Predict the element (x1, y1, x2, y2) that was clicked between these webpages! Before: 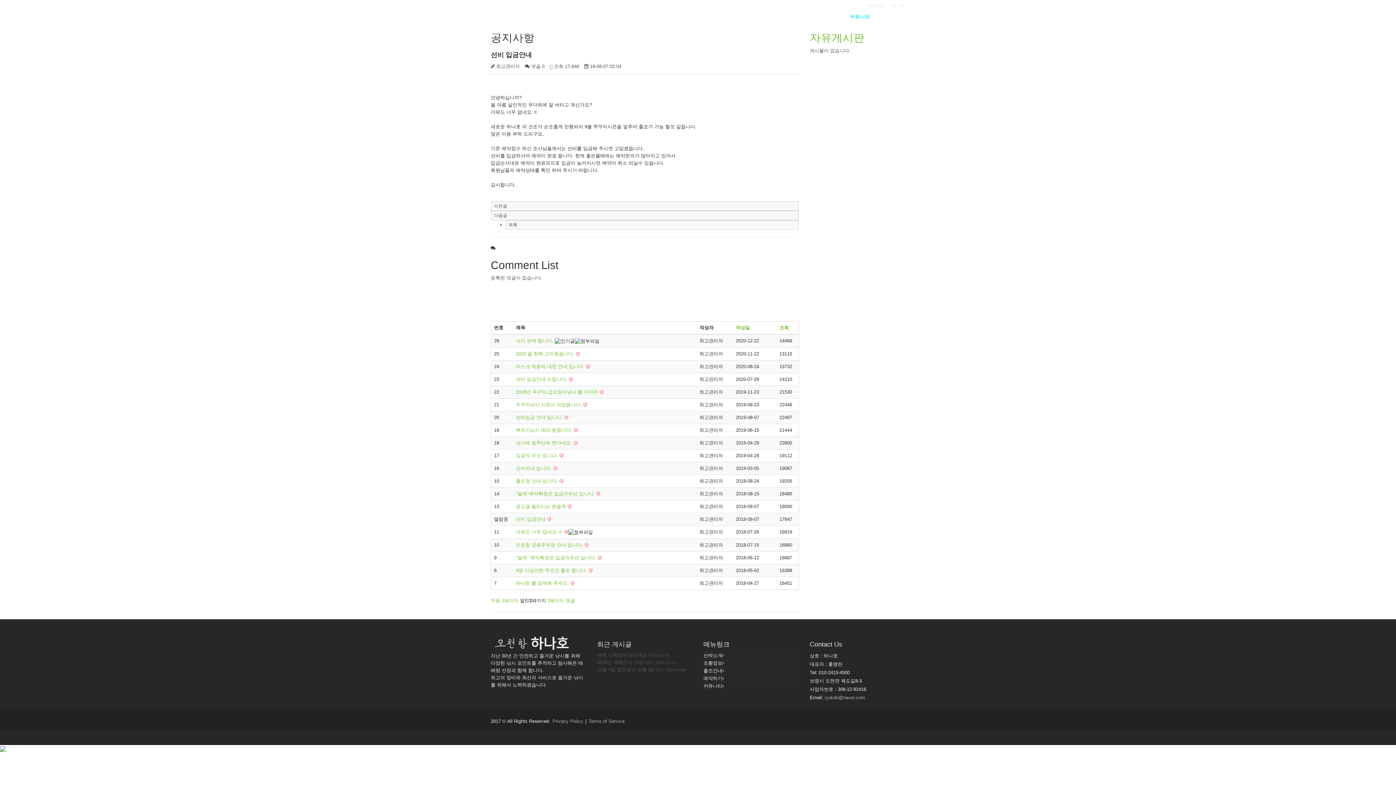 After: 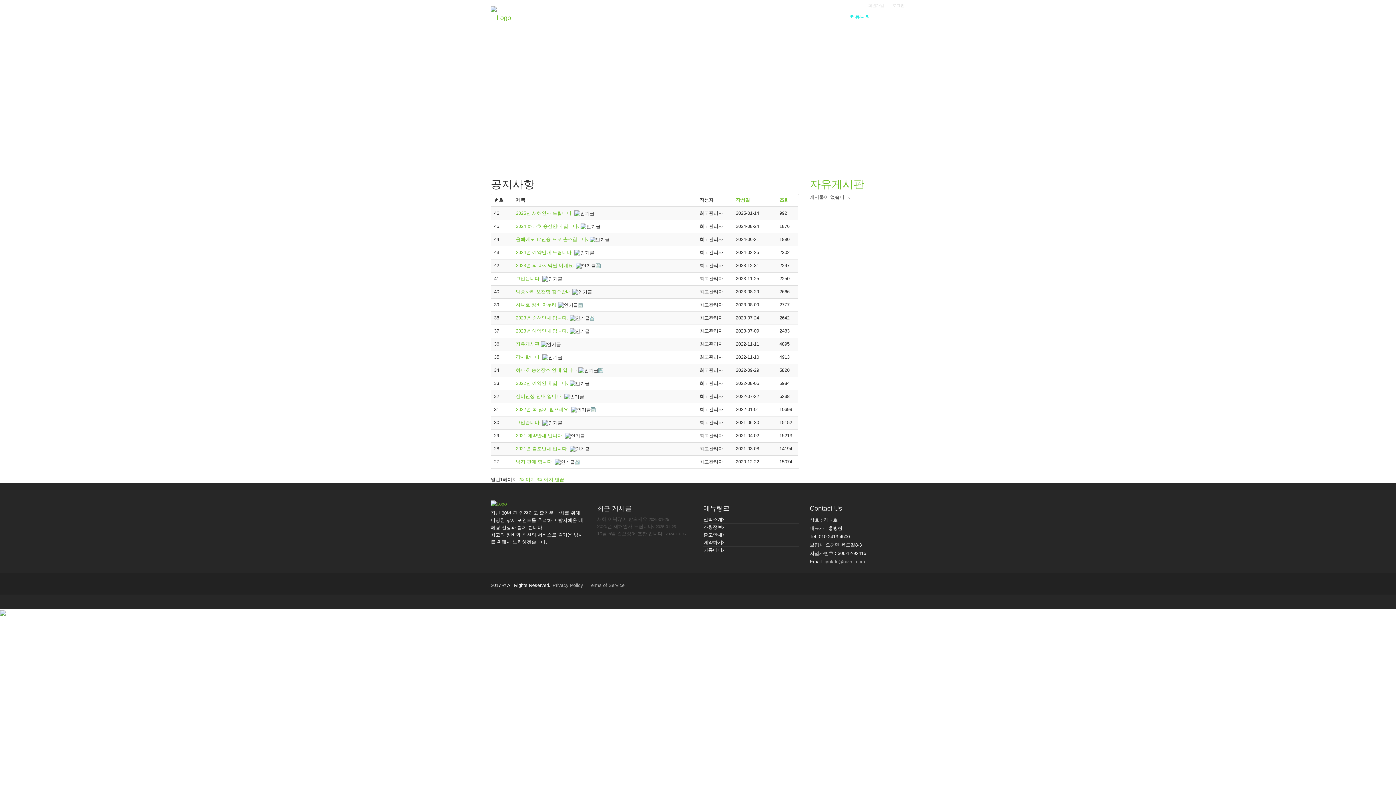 Action: label: 커뮤니티 bbox: (703, 683, 722, 689)